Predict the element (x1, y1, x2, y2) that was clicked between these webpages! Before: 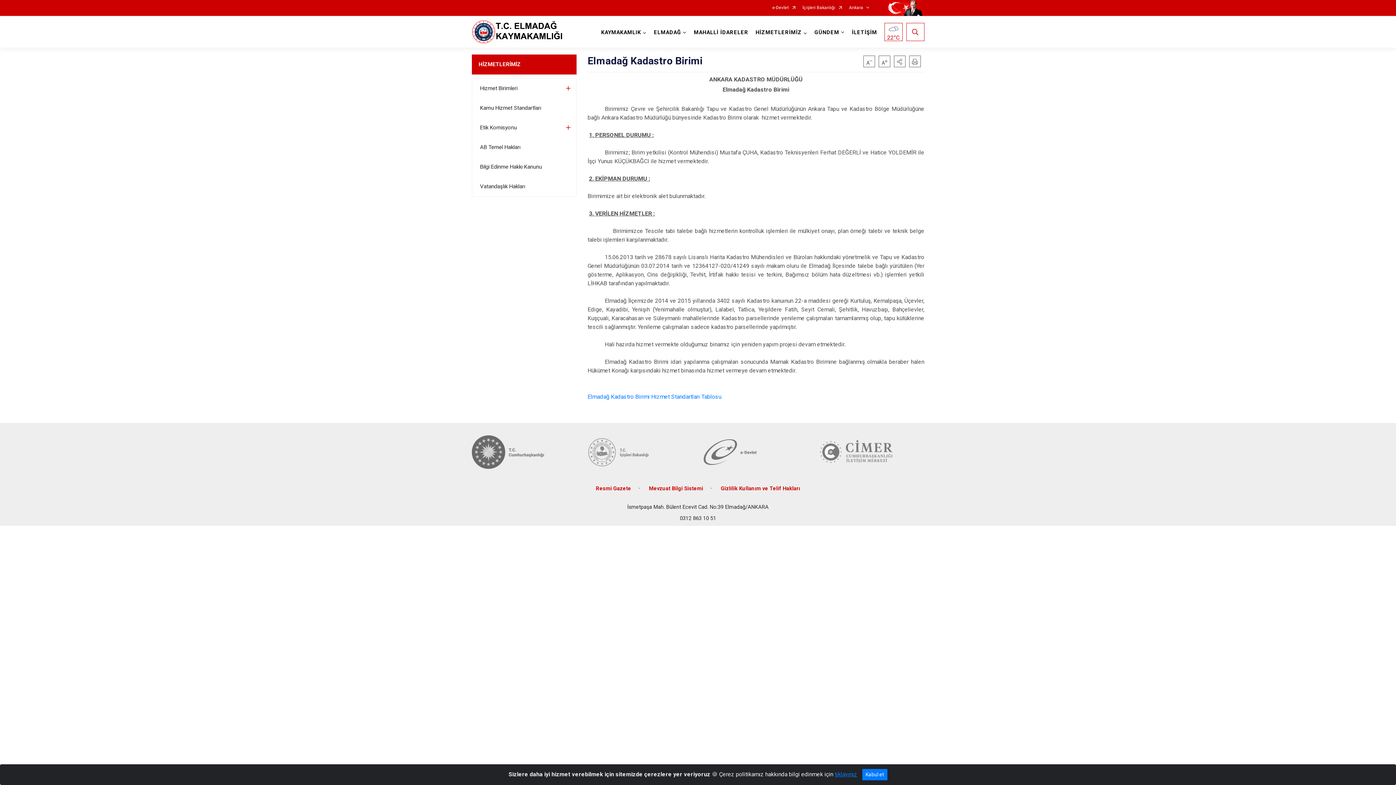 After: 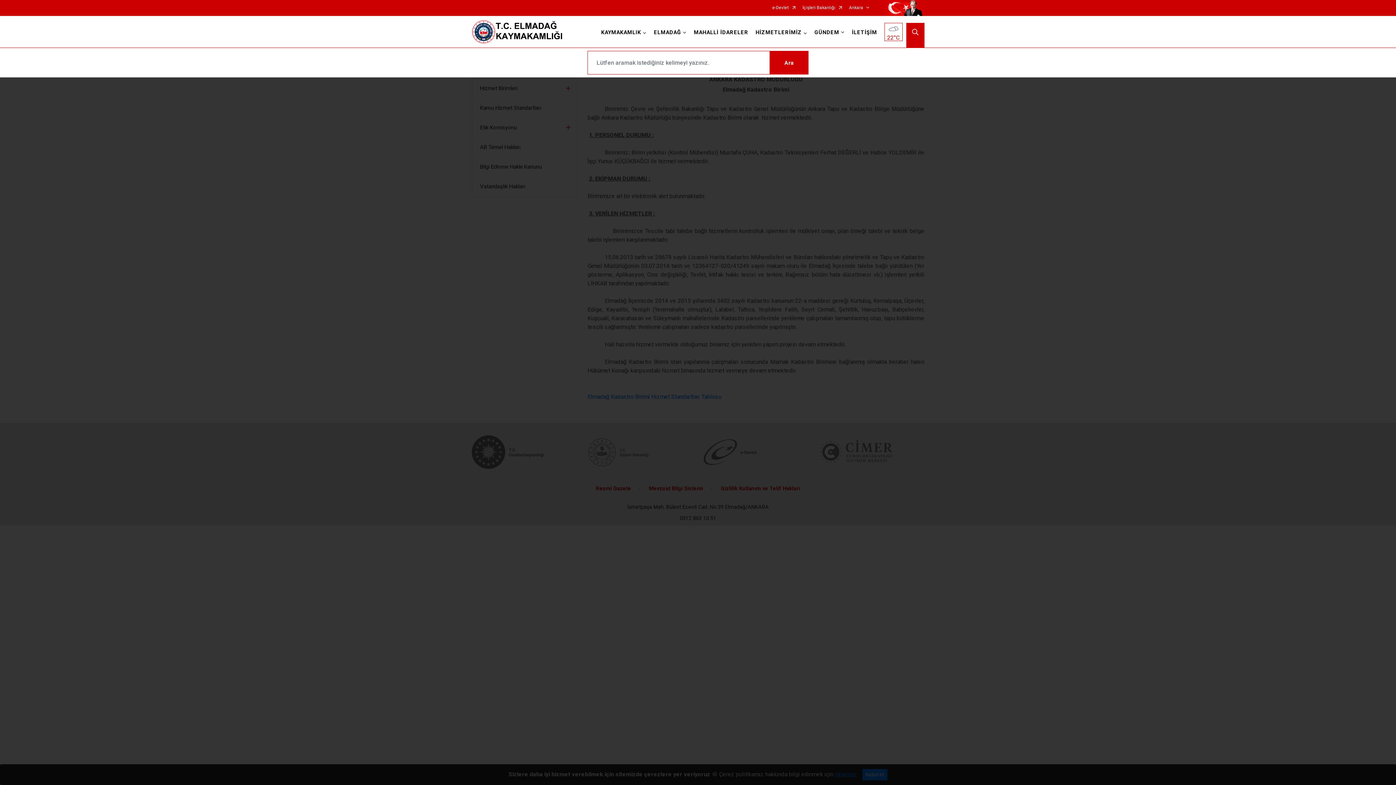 Action: bbox: (906, 22, 924, 40)